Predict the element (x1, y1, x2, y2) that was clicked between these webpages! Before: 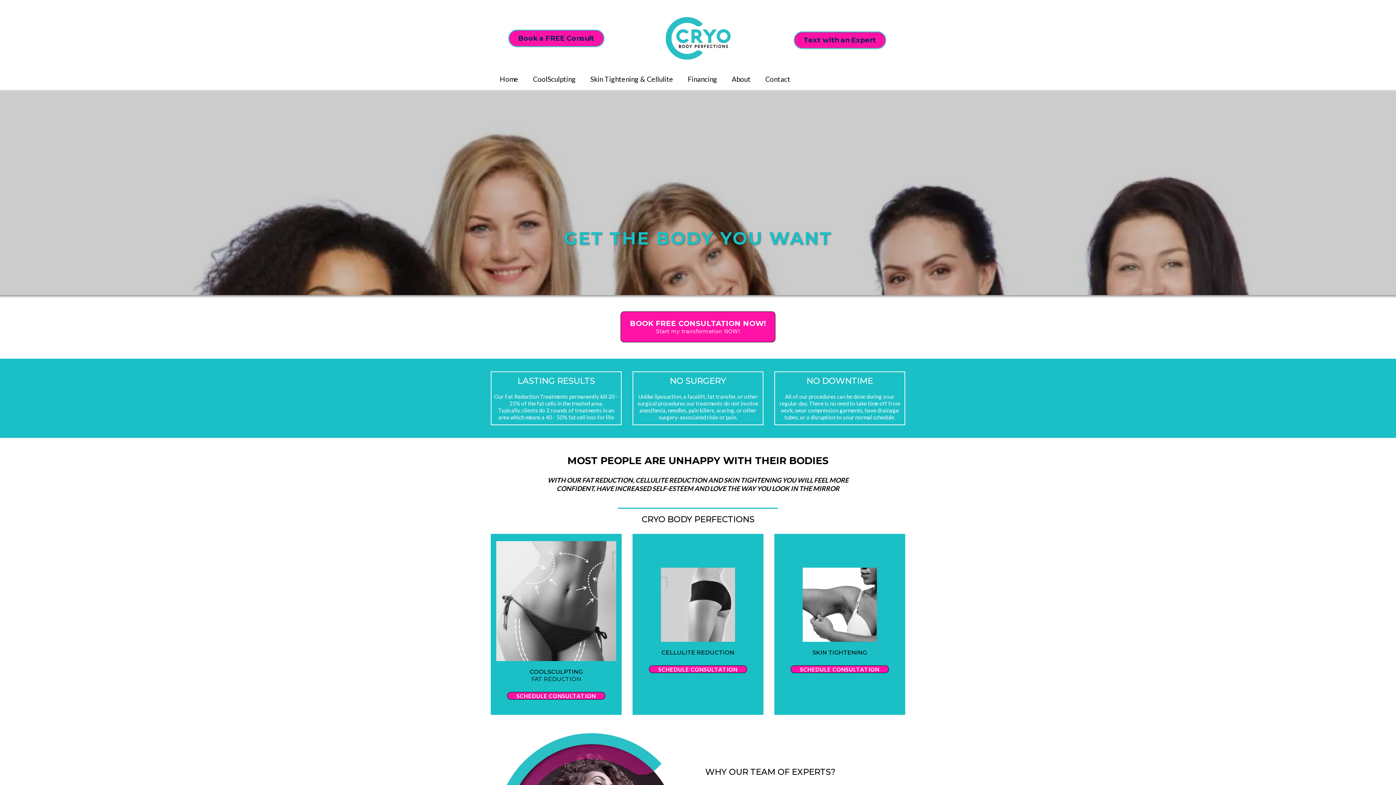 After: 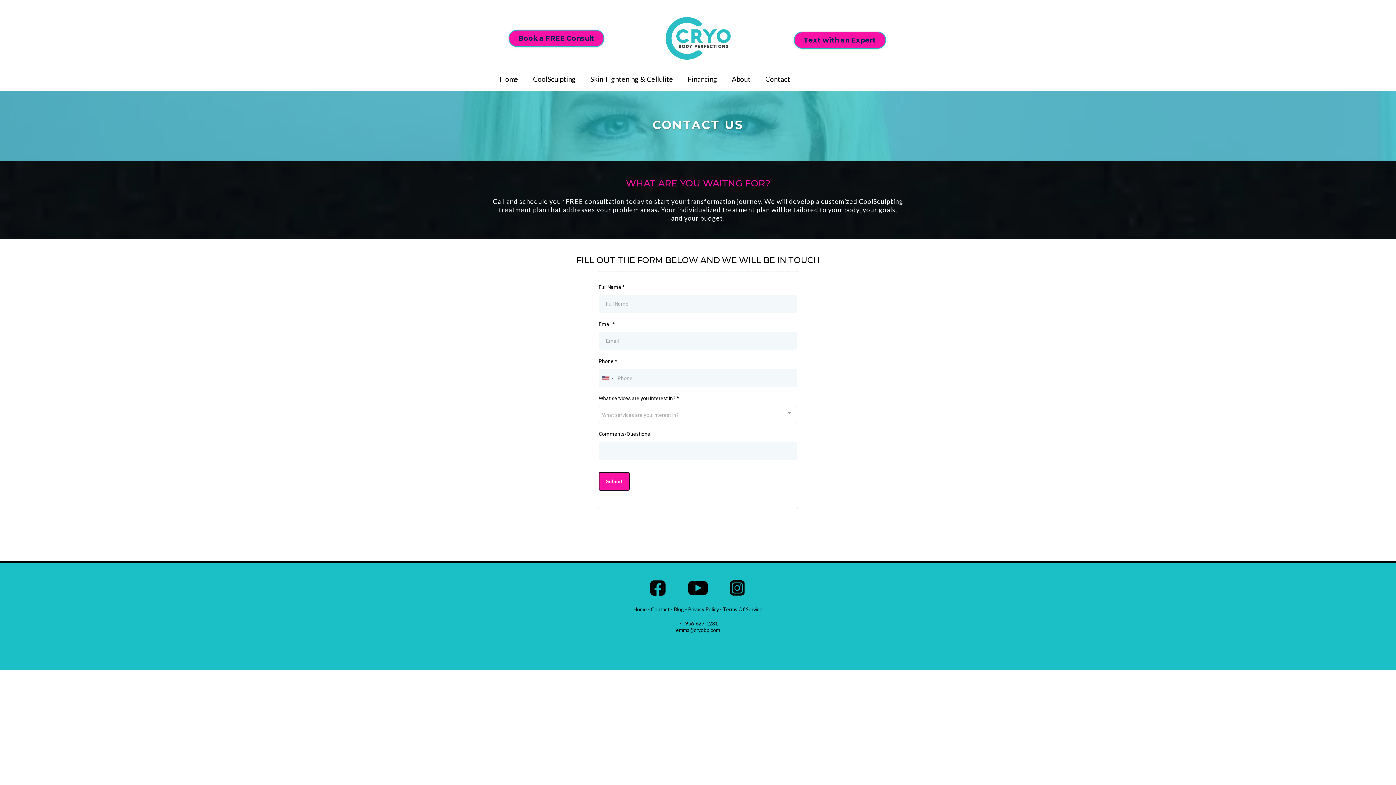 Action: label: Contact bbox: (758, 73, 797, 85)